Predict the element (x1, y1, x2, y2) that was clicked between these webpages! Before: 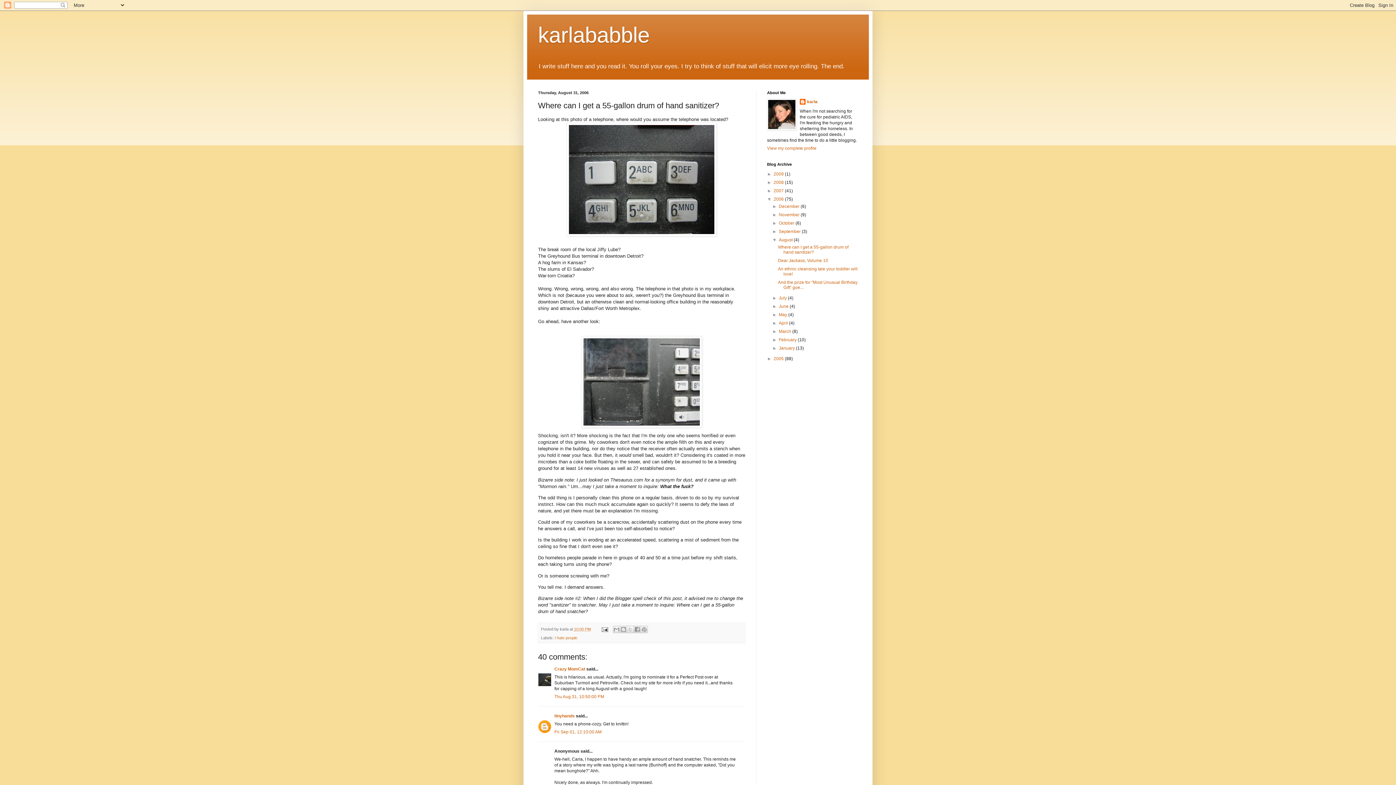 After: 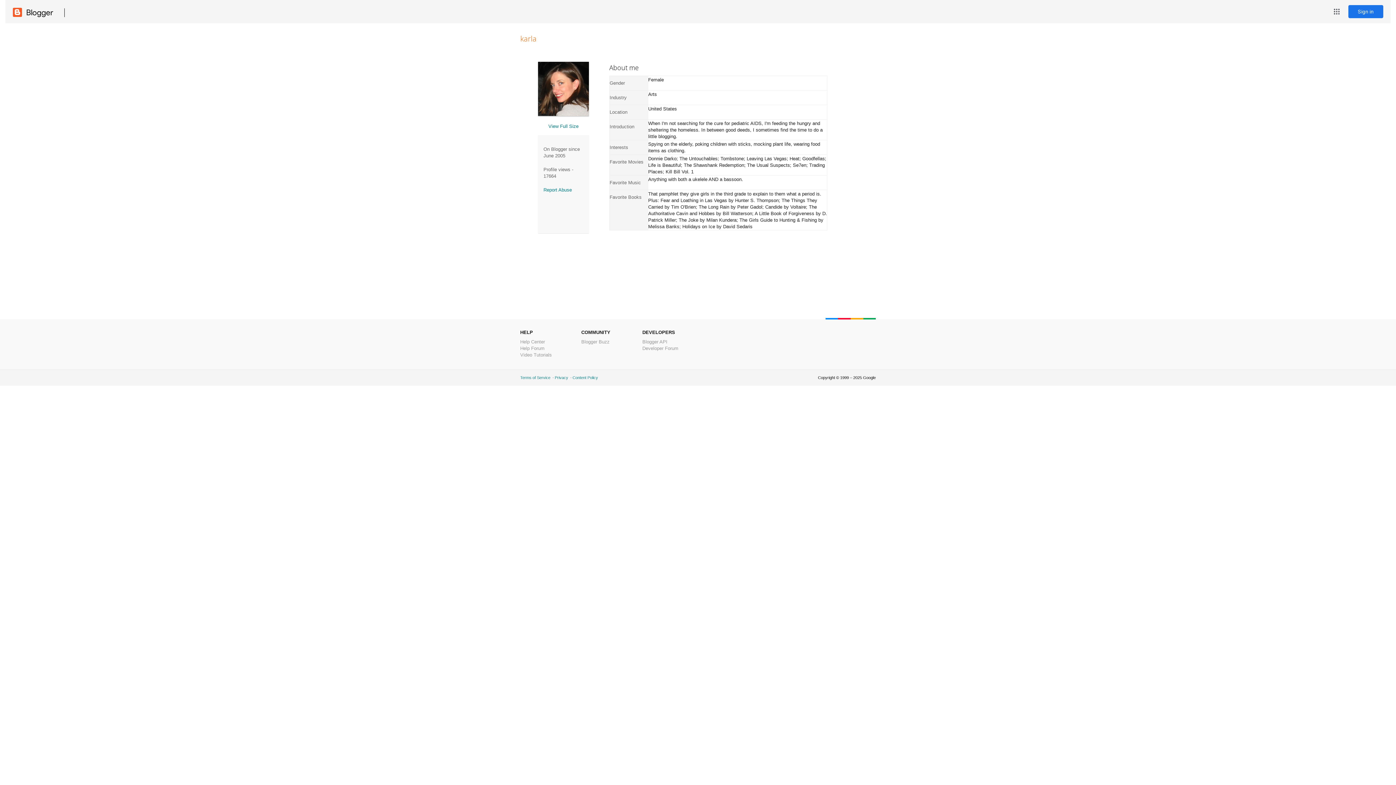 Action: label: View my complete profile bbox: (767, 145, 816, 151)